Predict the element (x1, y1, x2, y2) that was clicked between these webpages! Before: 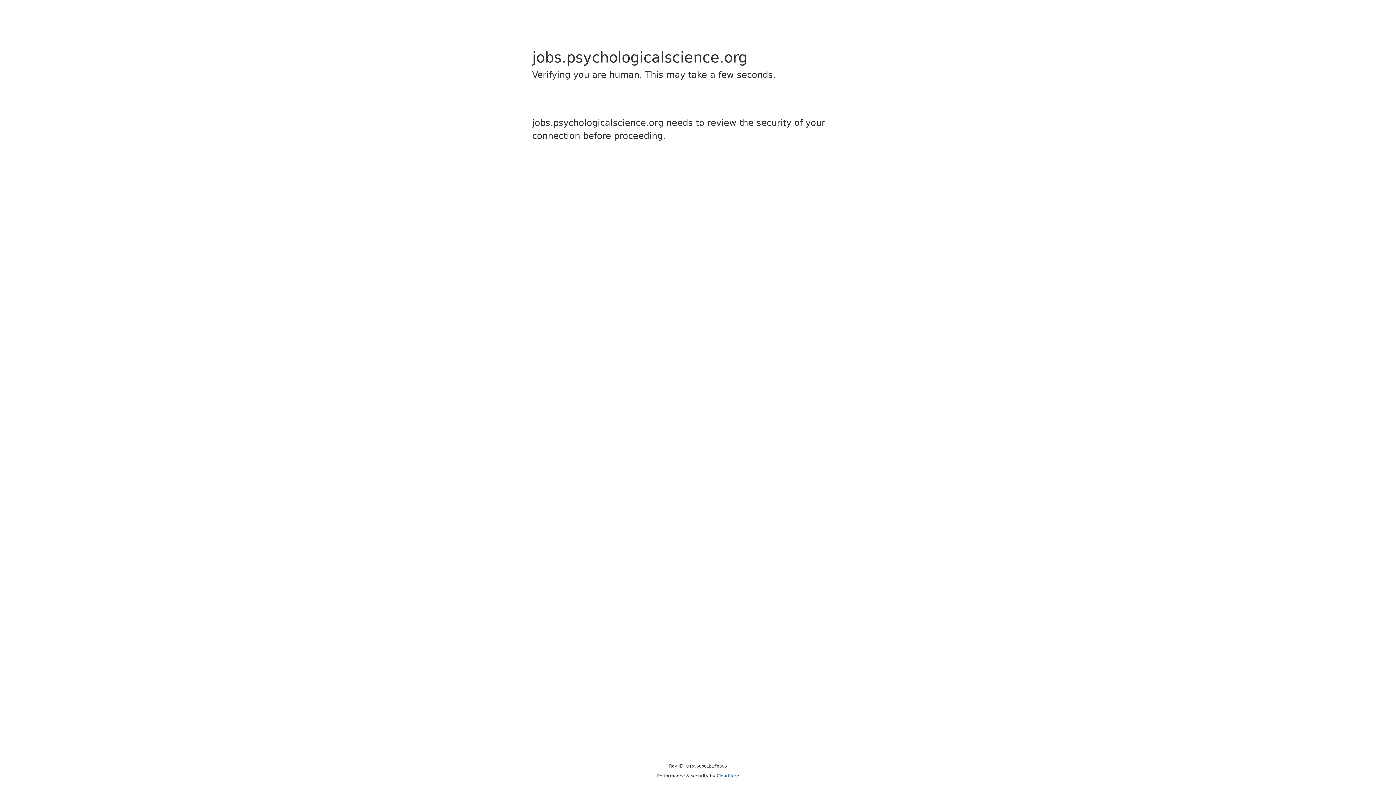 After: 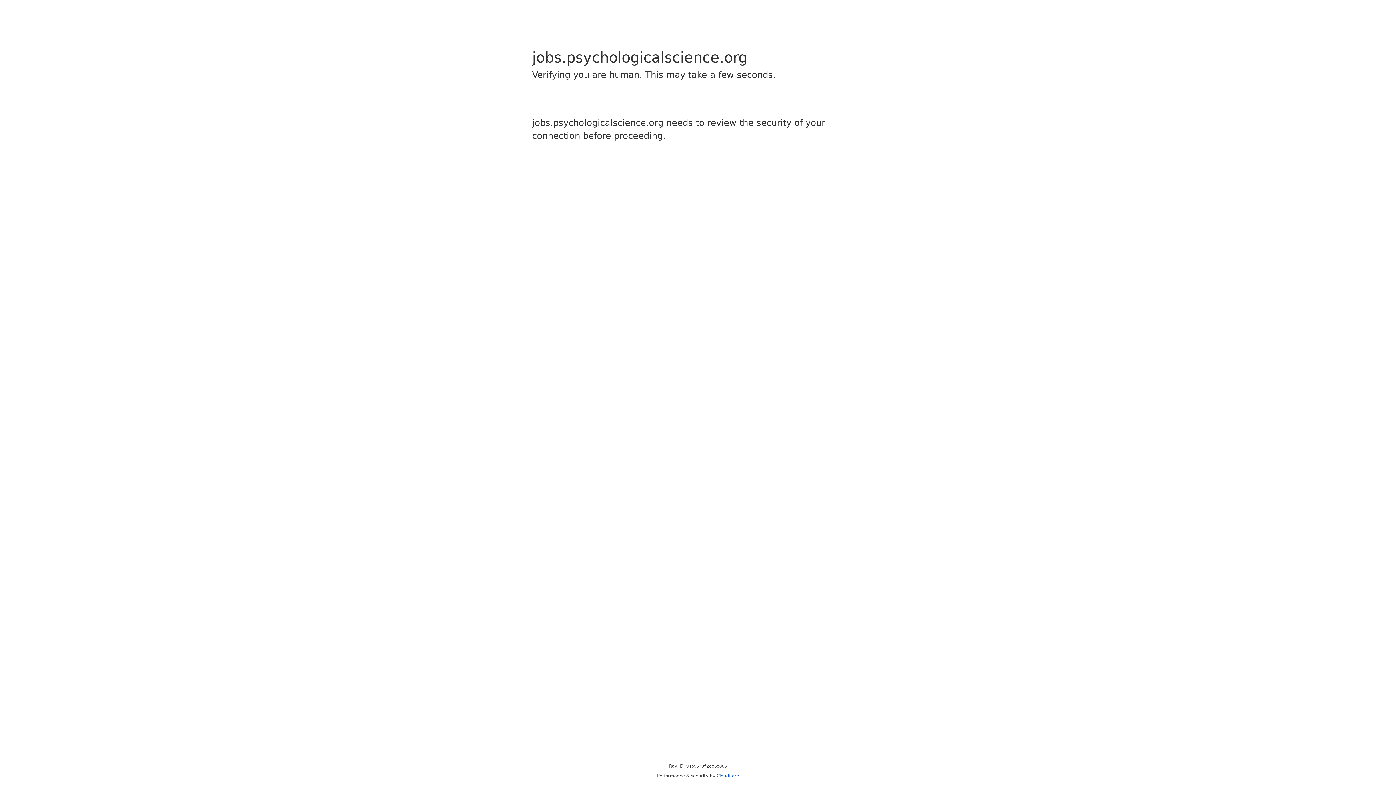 Action: bbox: (716, 773, 739, 778) label: Cloudflare